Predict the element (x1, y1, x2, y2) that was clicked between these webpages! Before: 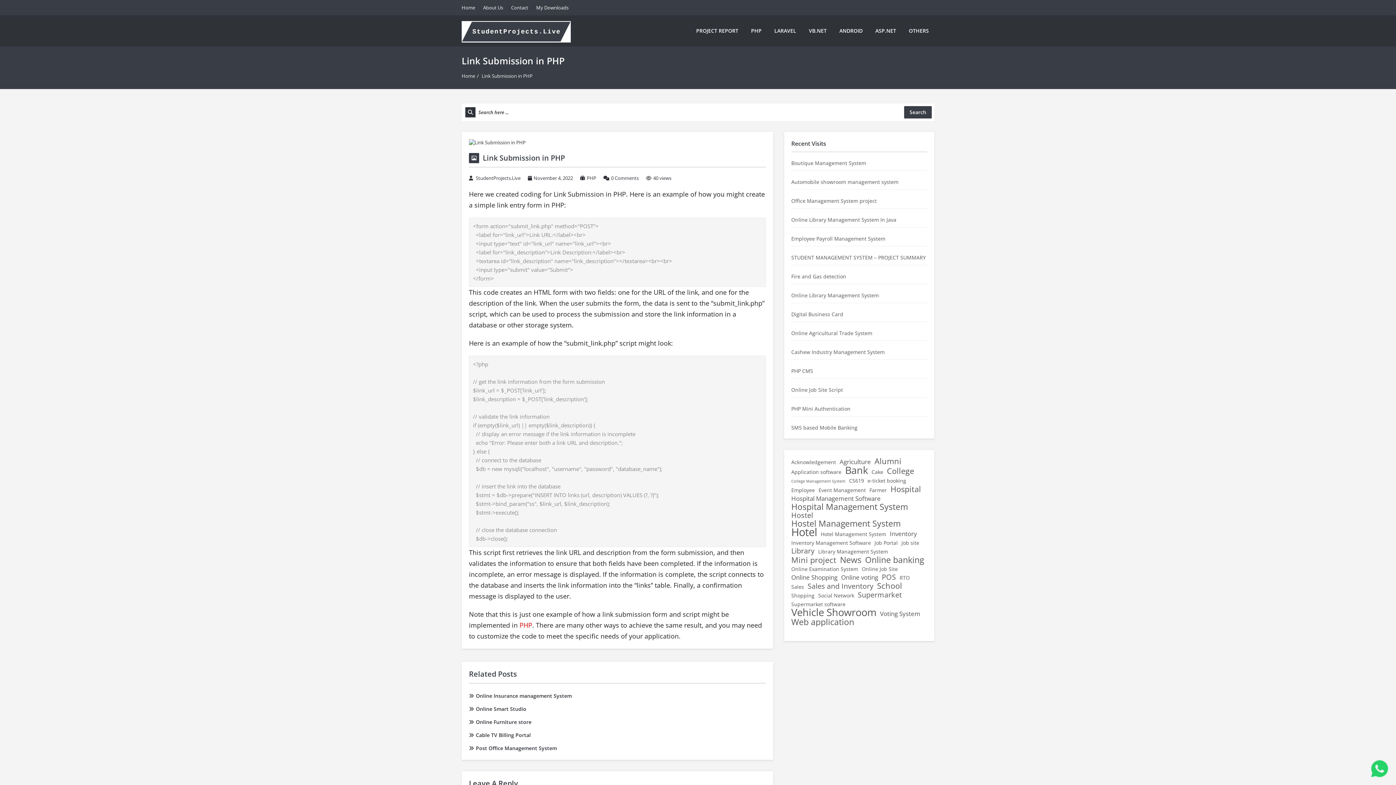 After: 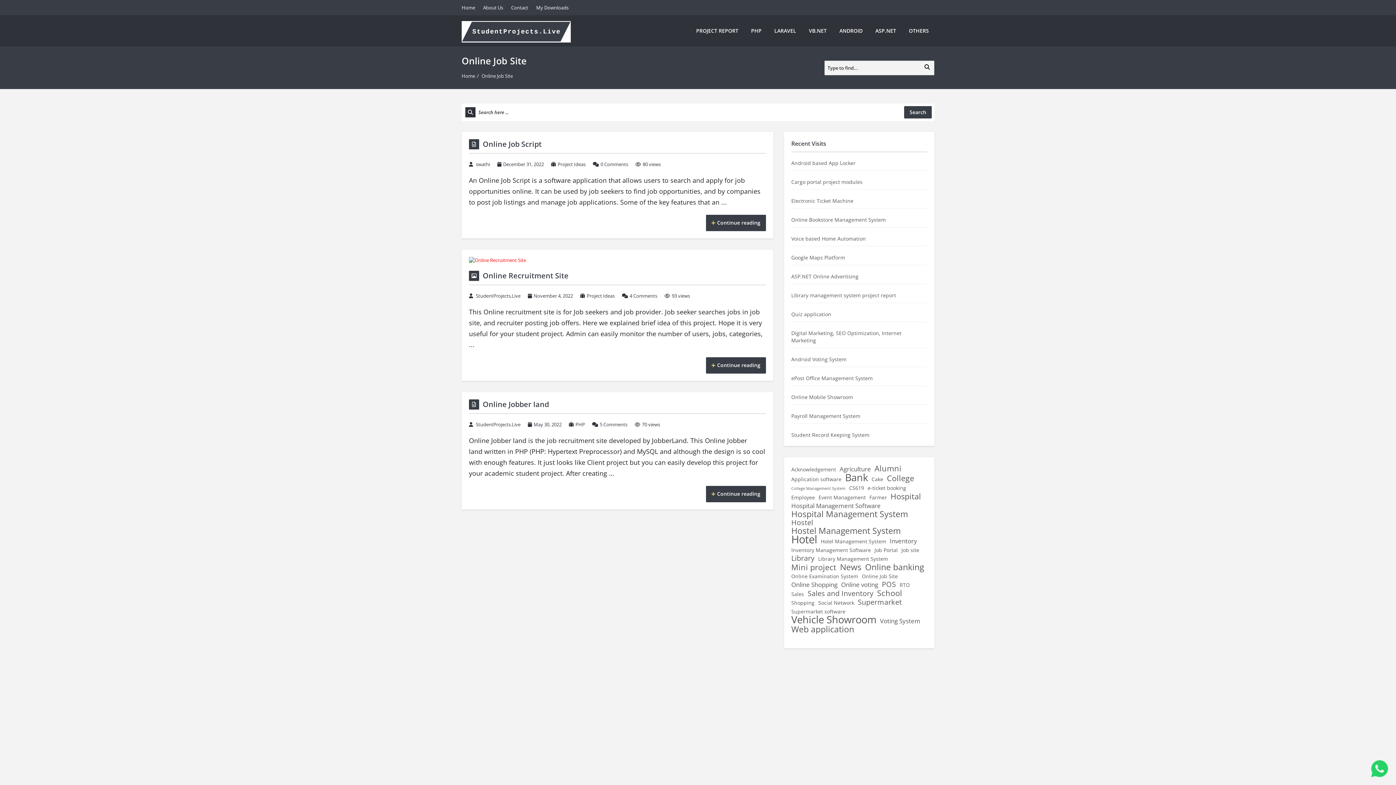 Action: bbox: (862, 565, 898, 573) label: Online Job Site (3 items)